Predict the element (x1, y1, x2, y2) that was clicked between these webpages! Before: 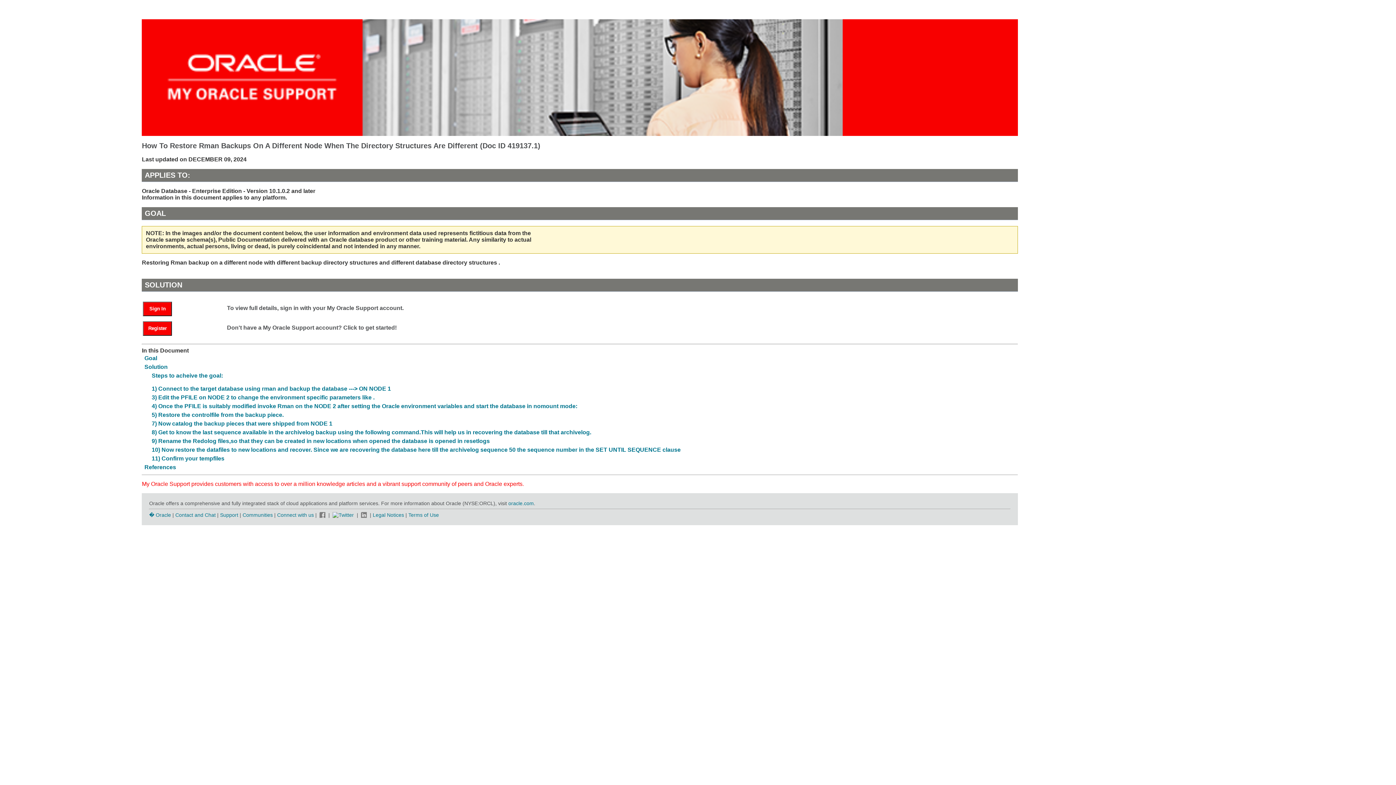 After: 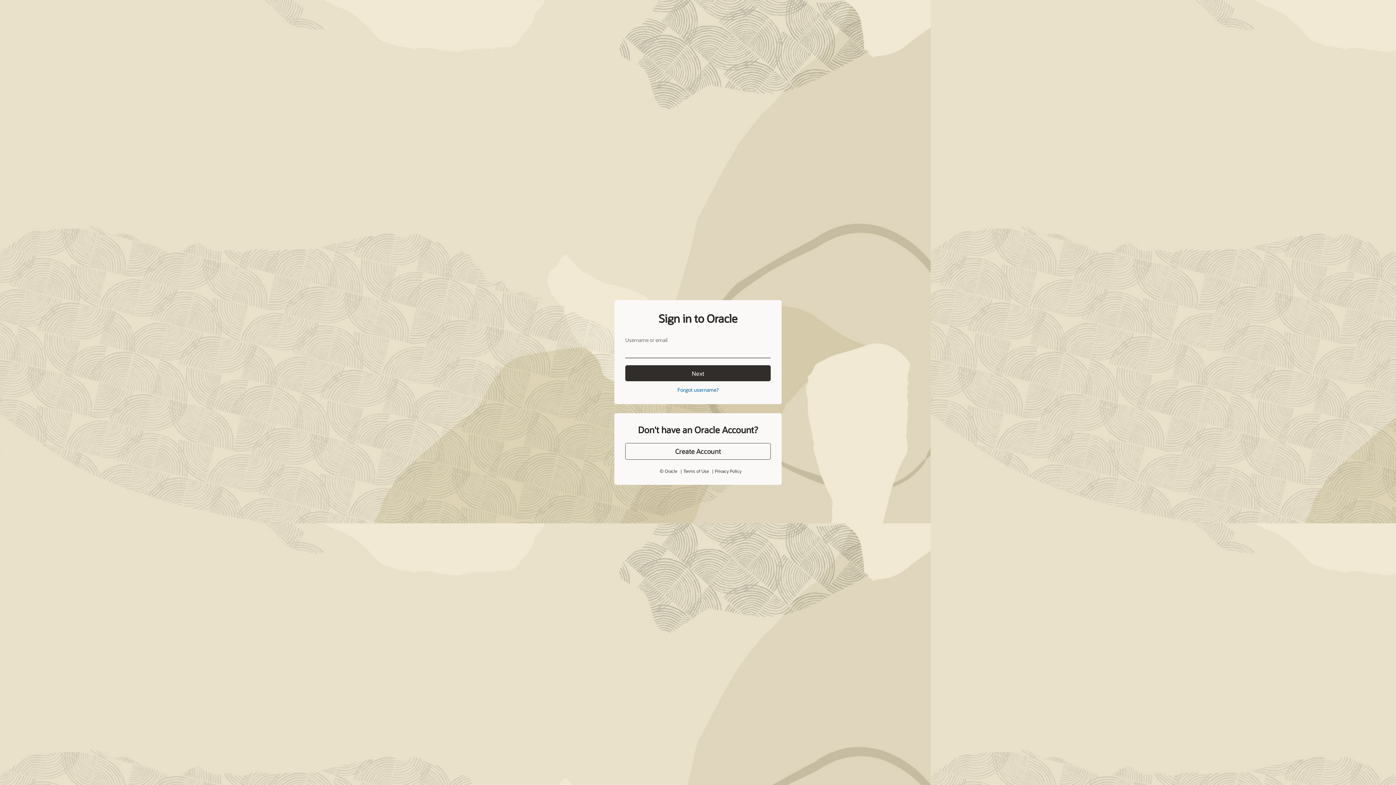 Action: label: Sign In bbox: (143, 305, 179, 311)